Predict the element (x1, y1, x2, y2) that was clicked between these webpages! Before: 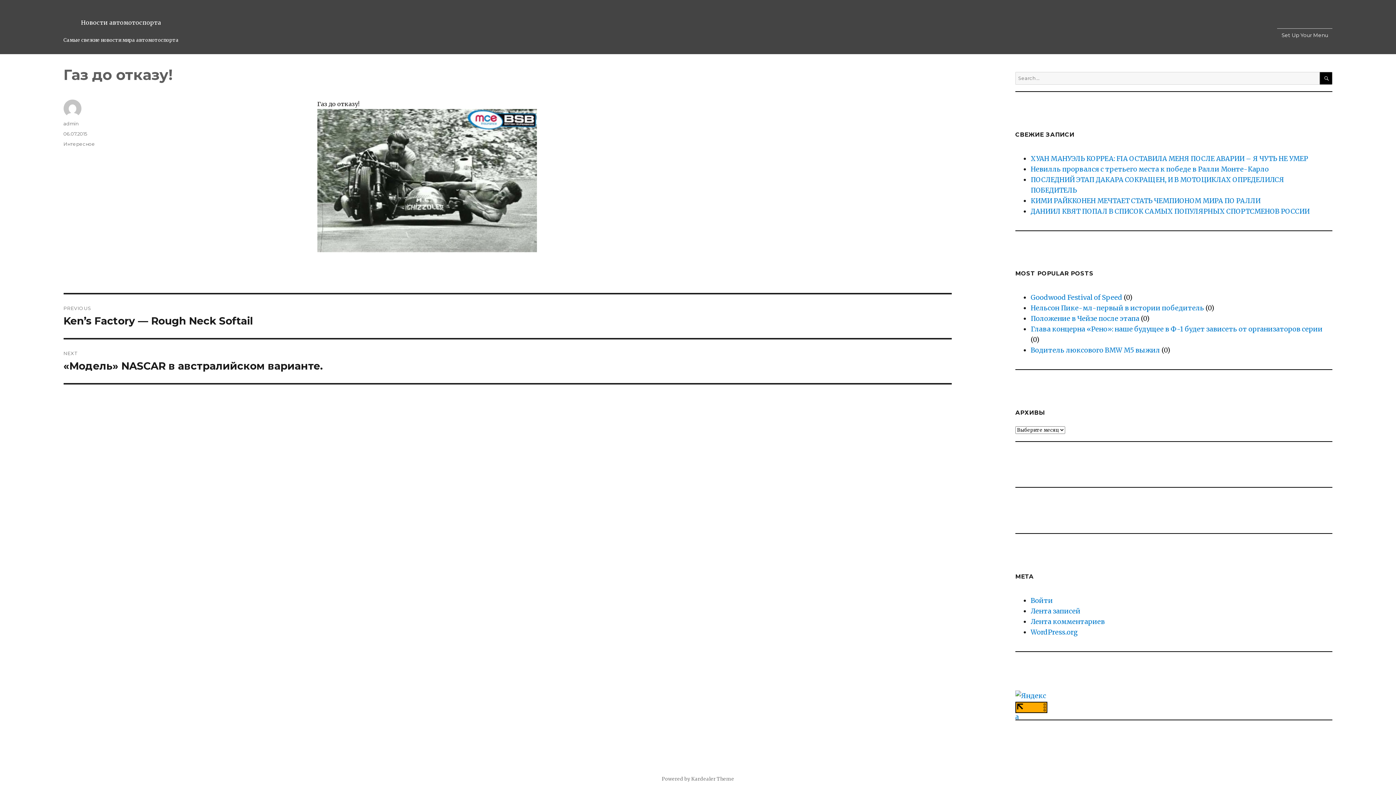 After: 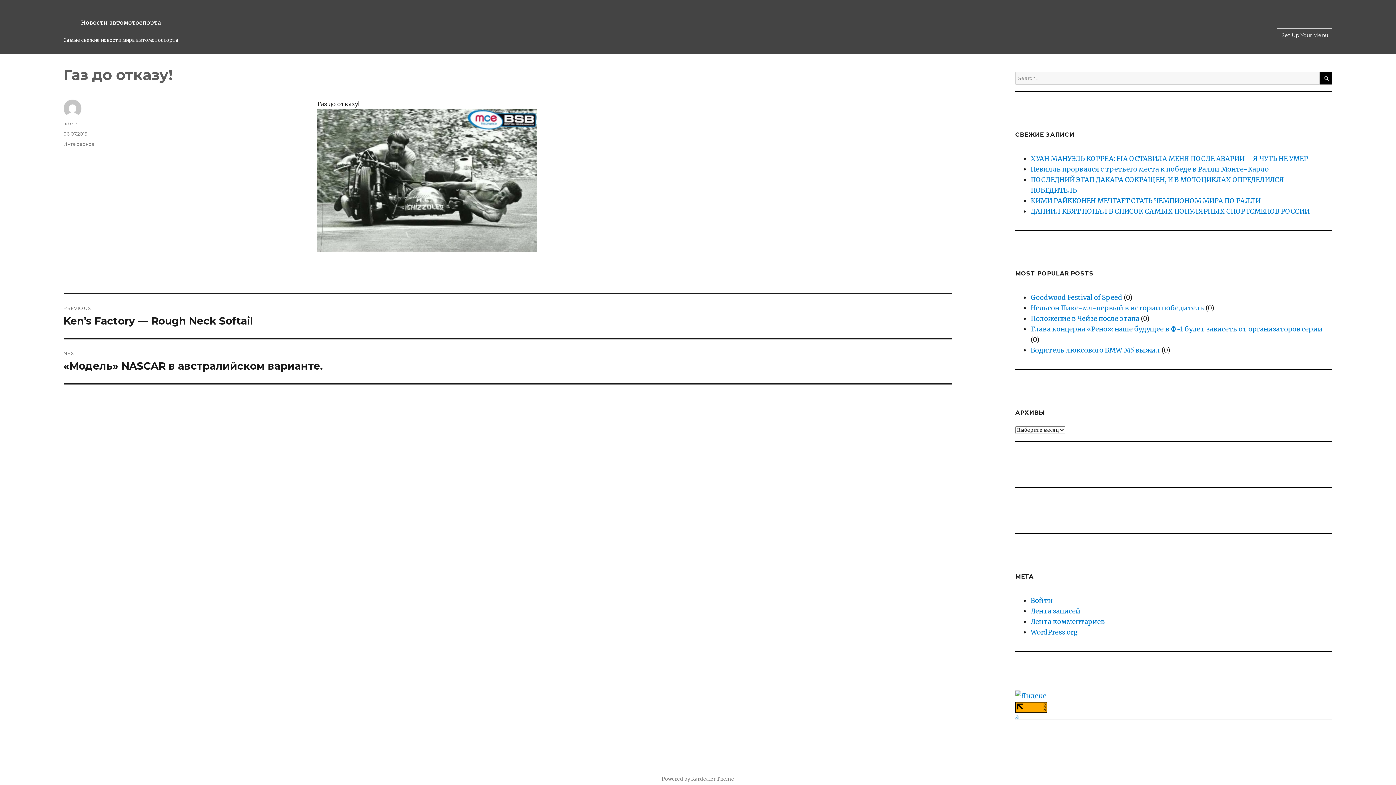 Action: bbox: (1015, 702, 1332, 713)